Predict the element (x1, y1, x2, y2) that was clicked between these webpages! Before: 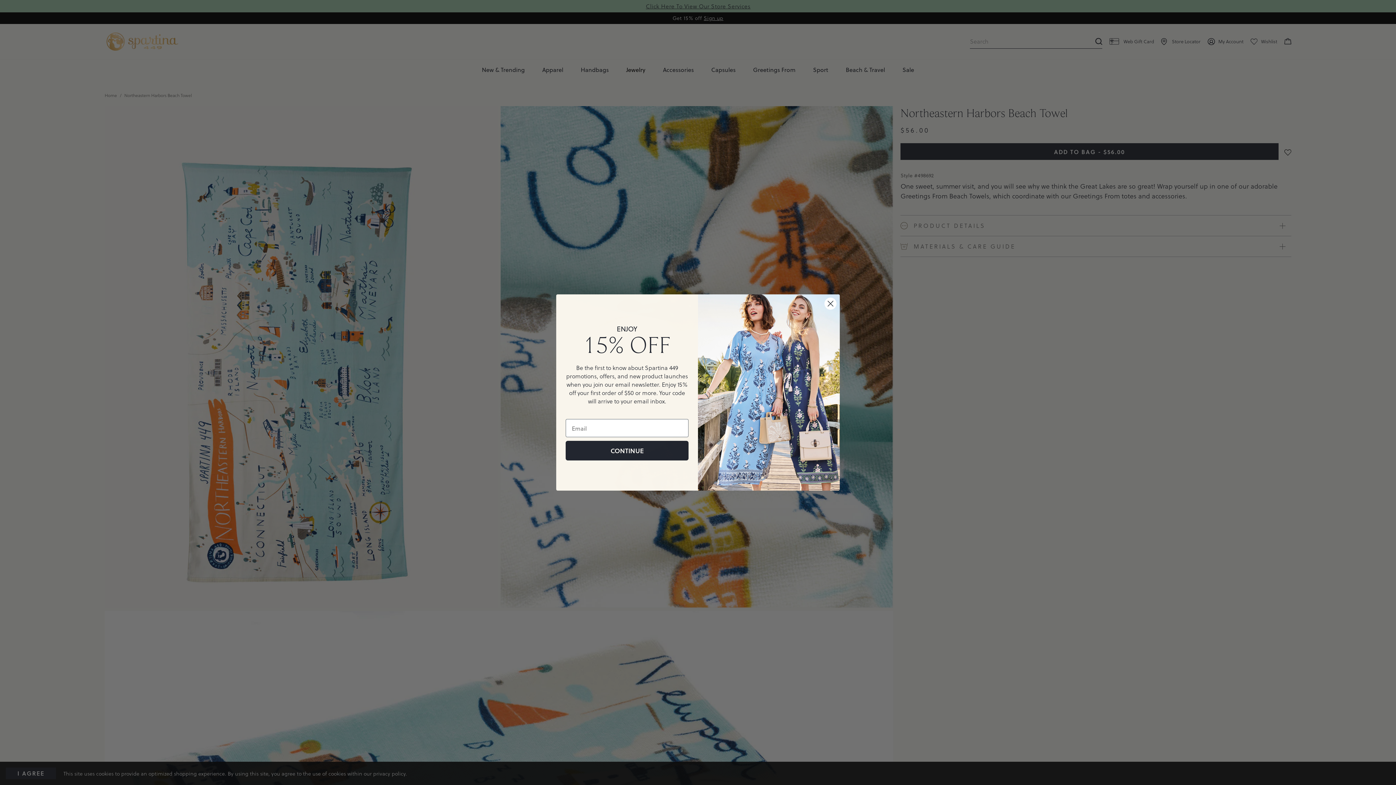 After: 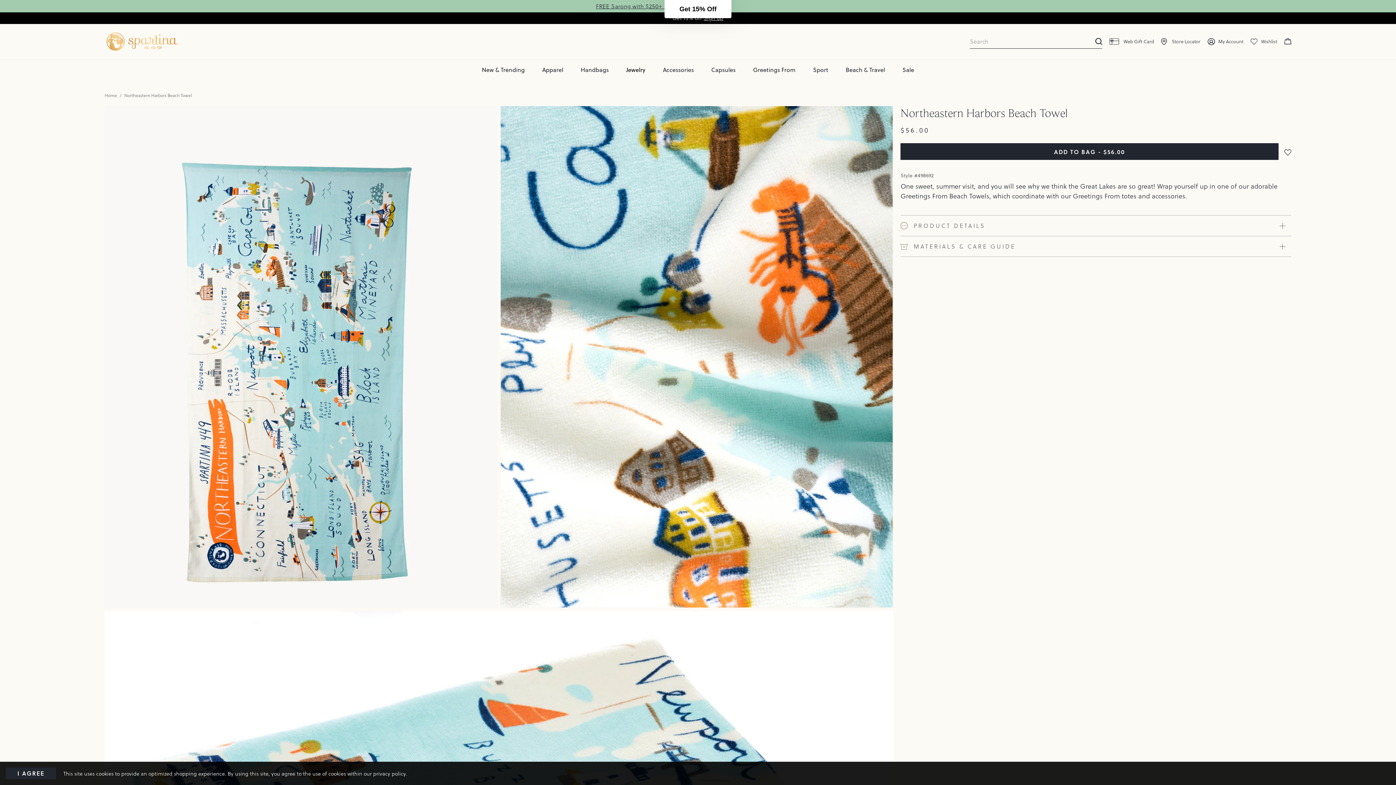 Action: label: Close dialog bbox: (824, 297, 837, 310)